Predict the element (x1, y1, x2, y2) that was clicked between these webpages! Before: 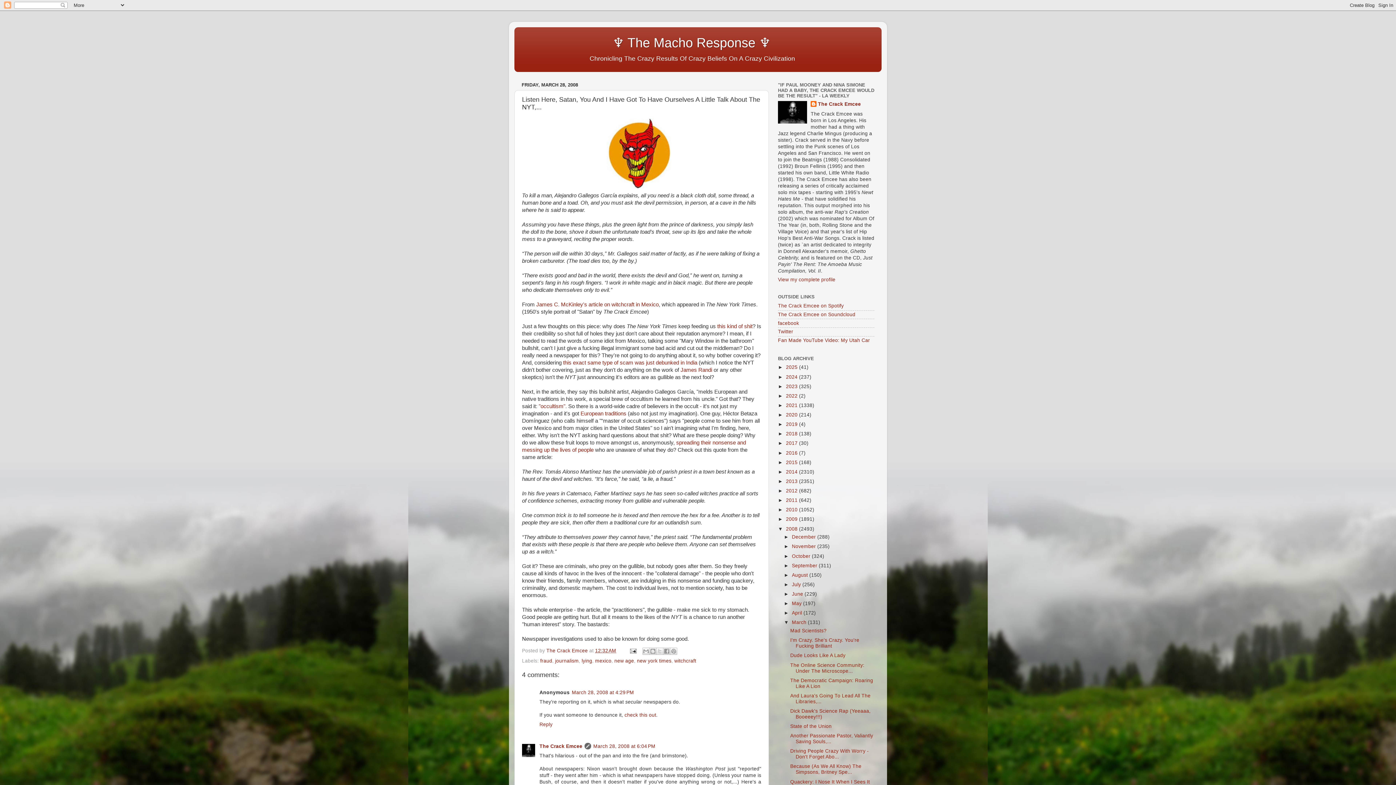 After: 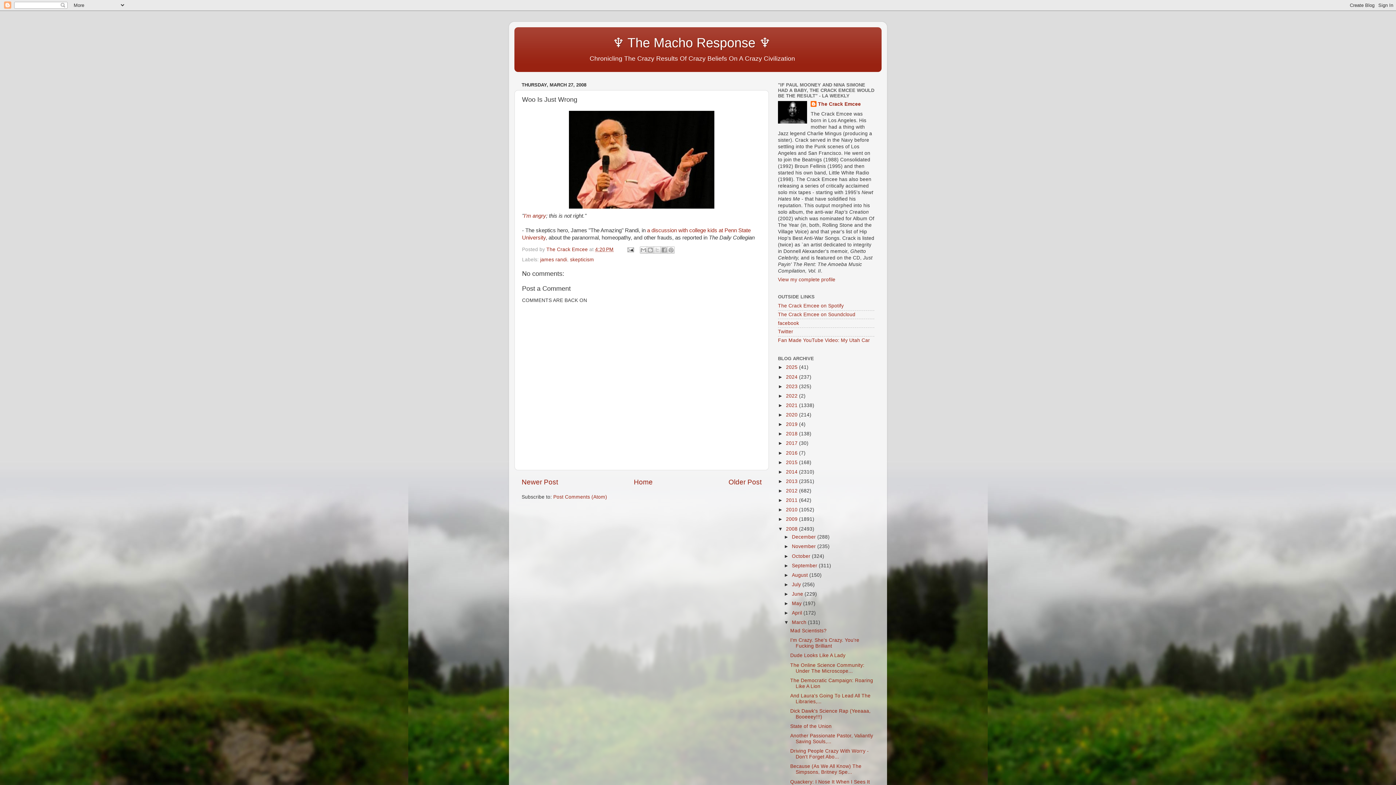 Action: label: James Randi bbox: (680, 367, 712, 373)